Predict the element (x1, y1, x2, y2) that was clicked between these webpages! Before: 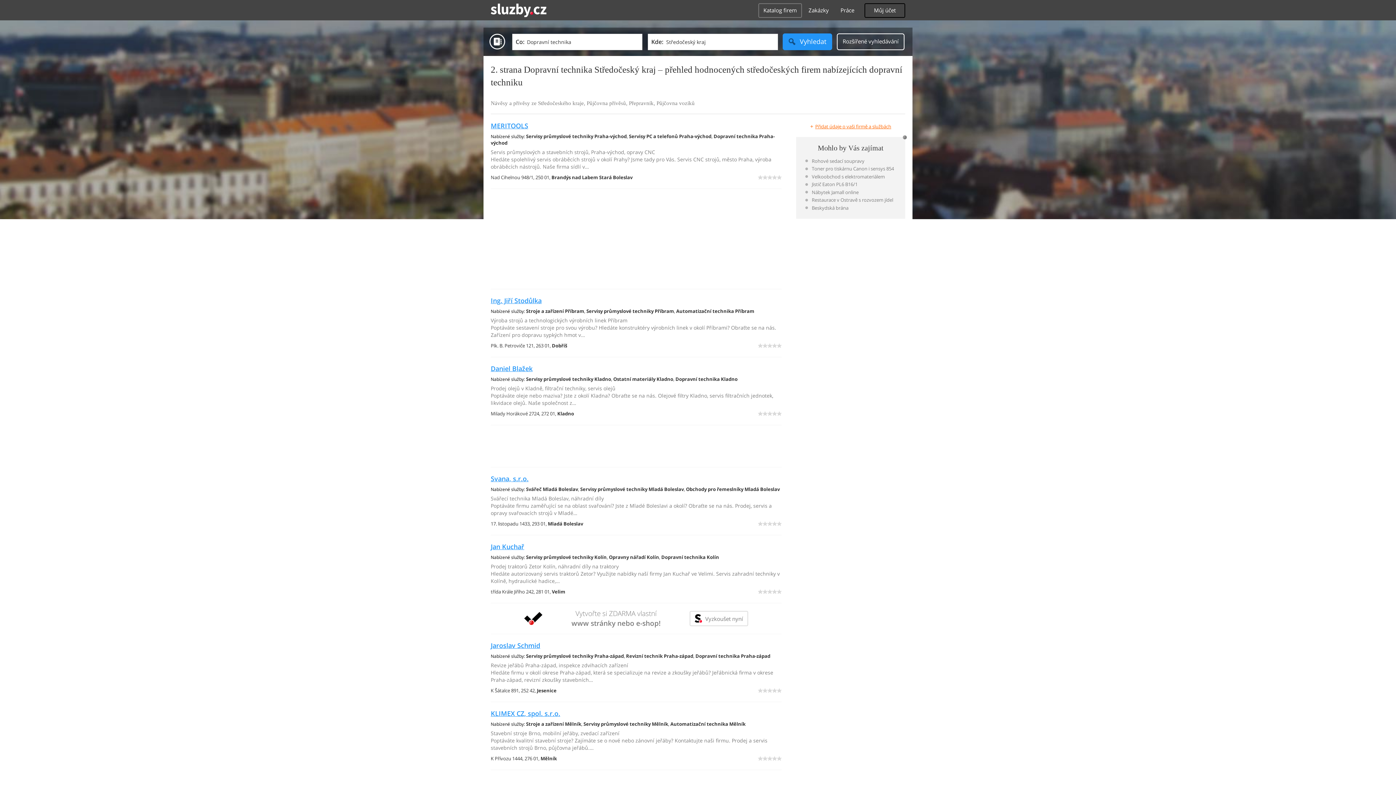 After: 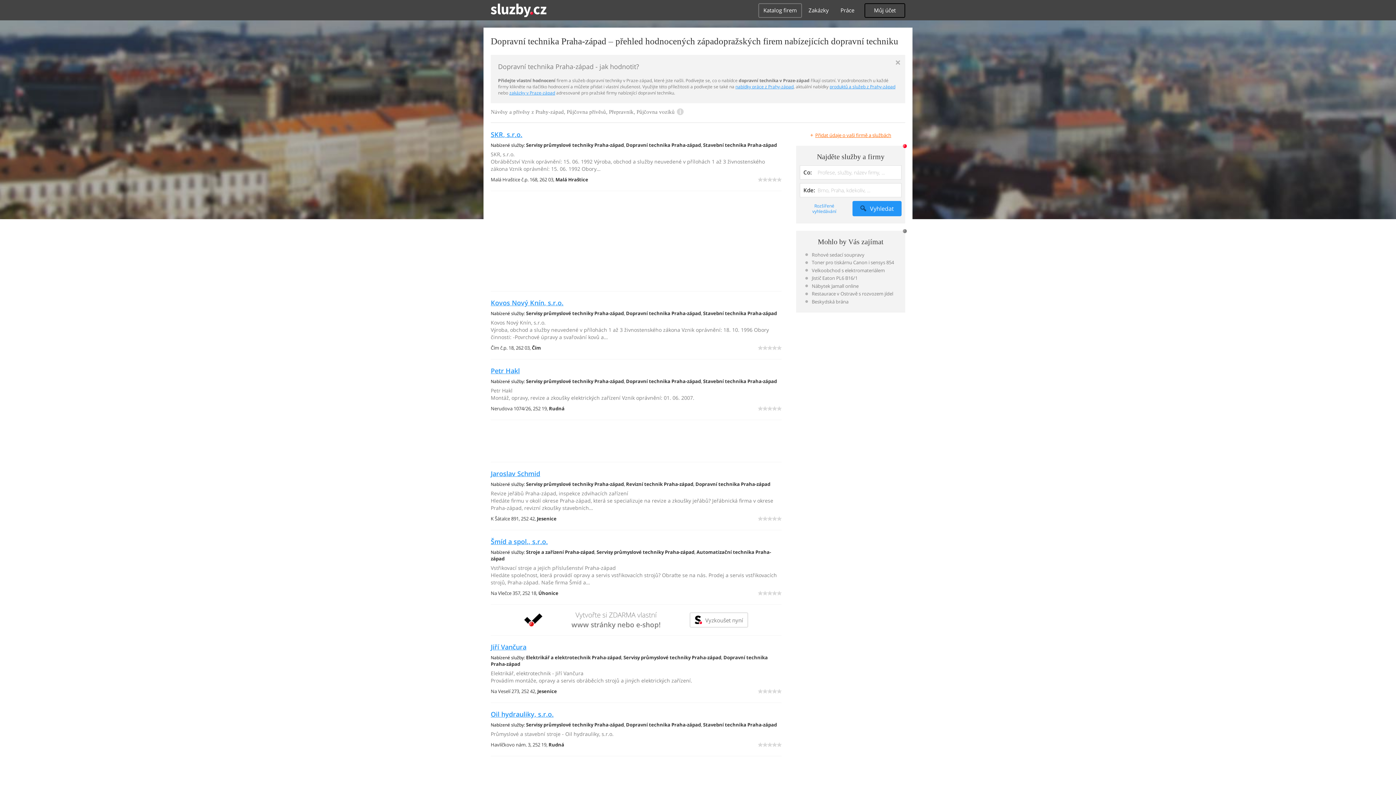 Action: bbox: (695, 653, 770, 659) label: Dopravní technika Praha-západ